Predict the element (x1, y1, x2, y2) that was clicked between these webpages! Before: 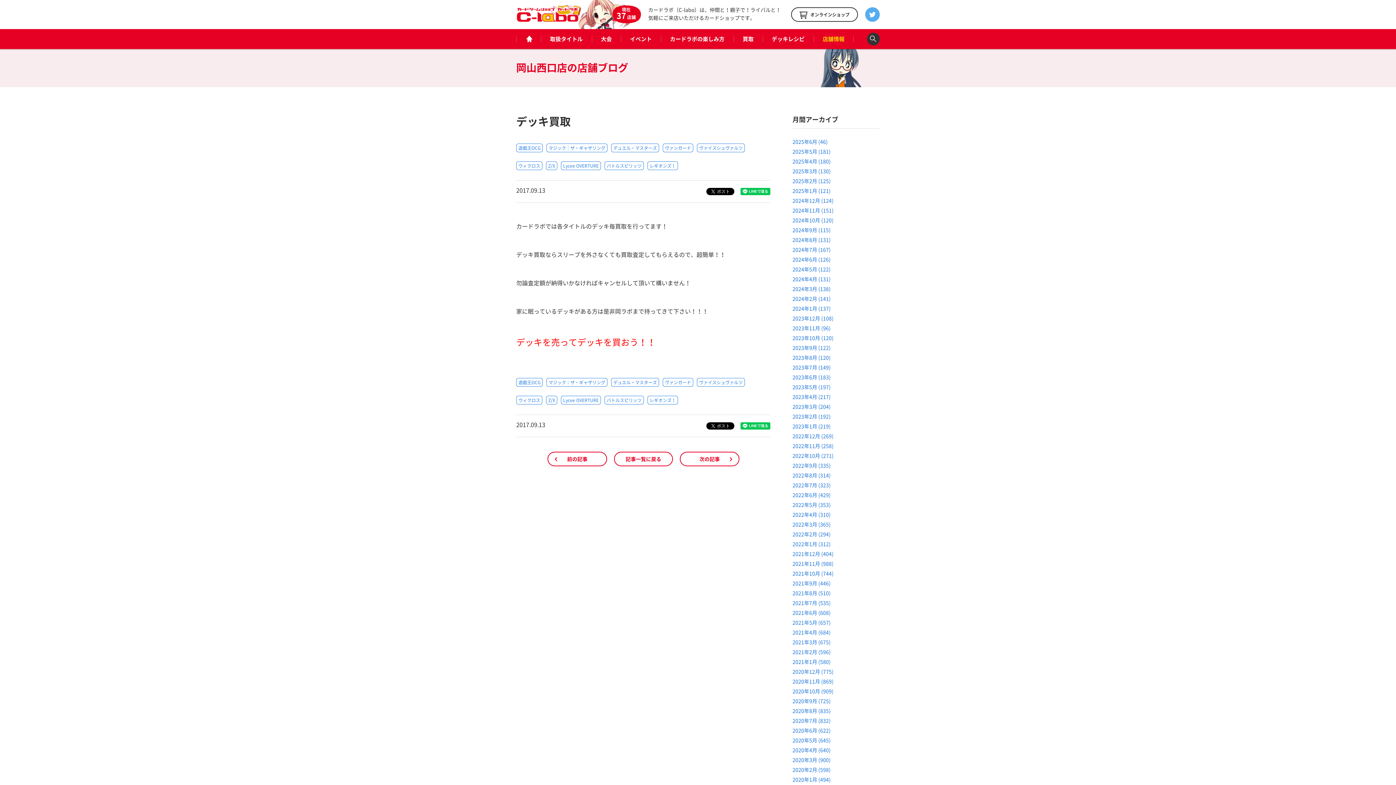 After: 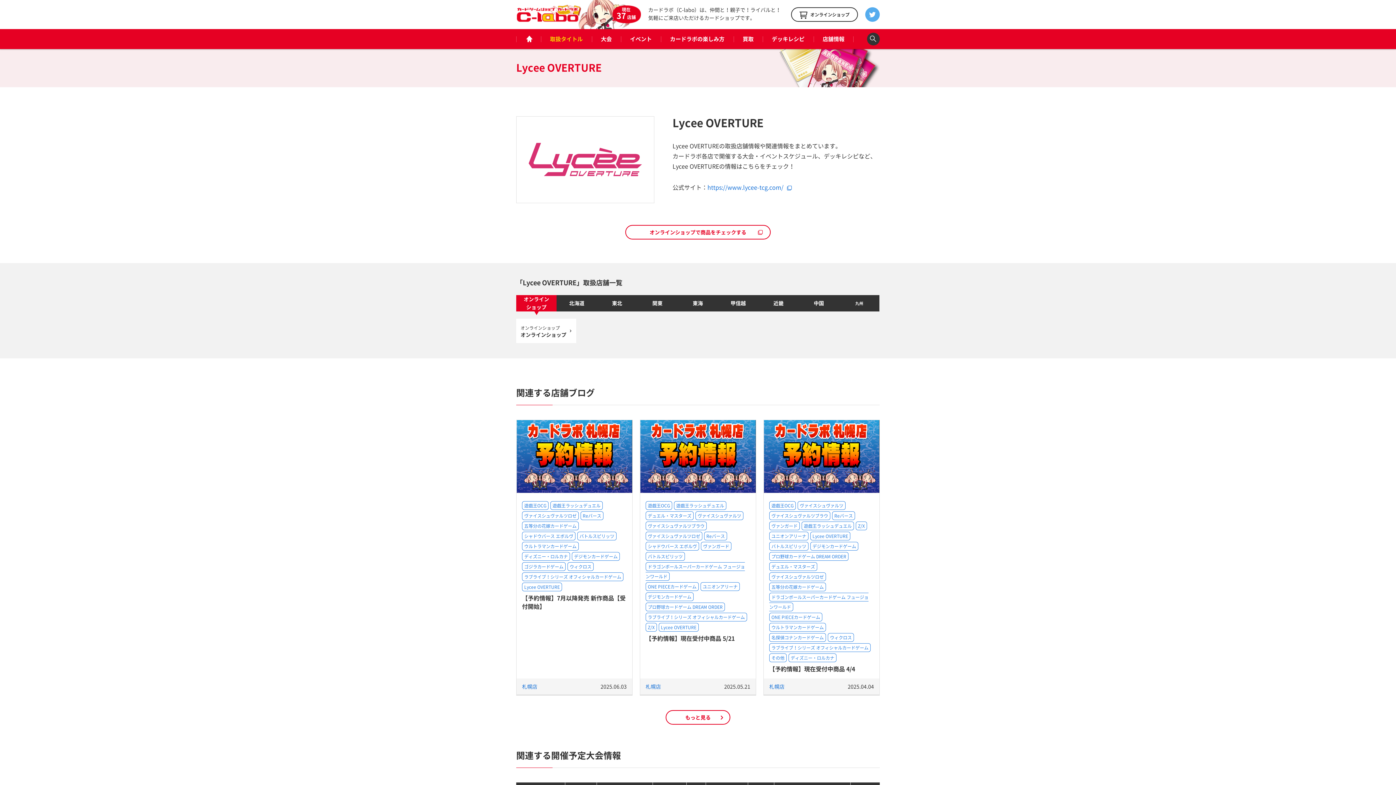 Action: bbox: (561, 161, 601, 170) label: Lycee OVERTURE